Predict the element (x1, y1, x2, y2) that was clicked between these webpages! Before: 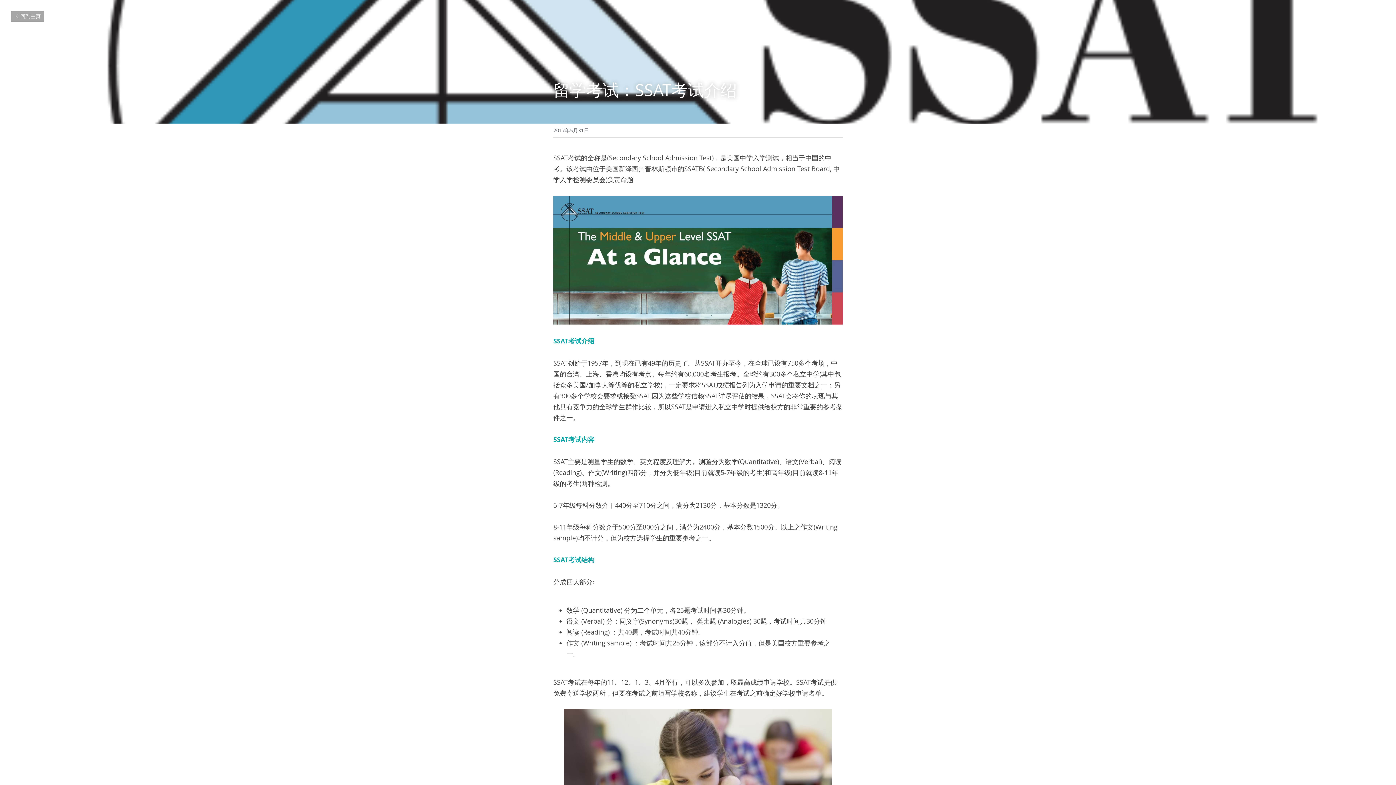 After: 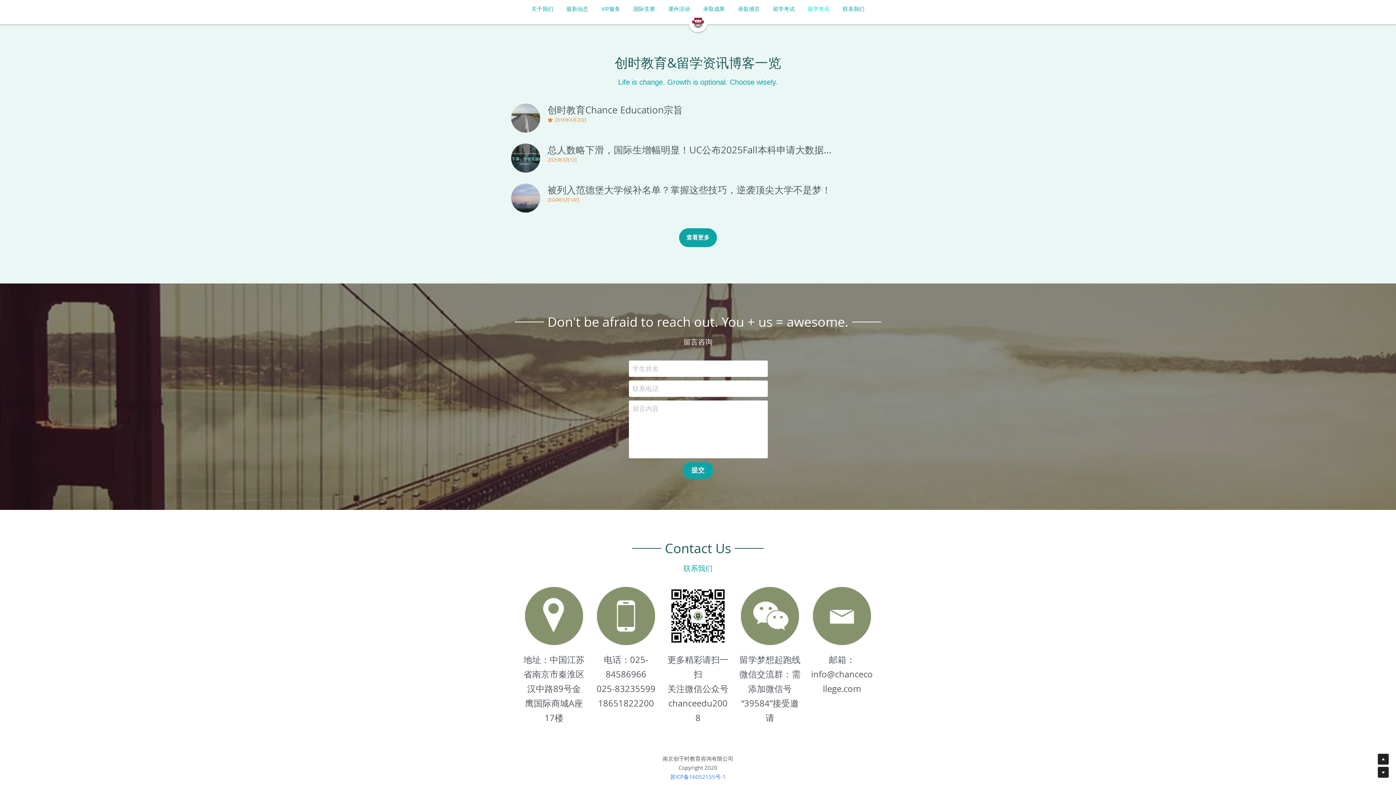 Action: bbox: (10, 10, 44, 21) label: 回到主页